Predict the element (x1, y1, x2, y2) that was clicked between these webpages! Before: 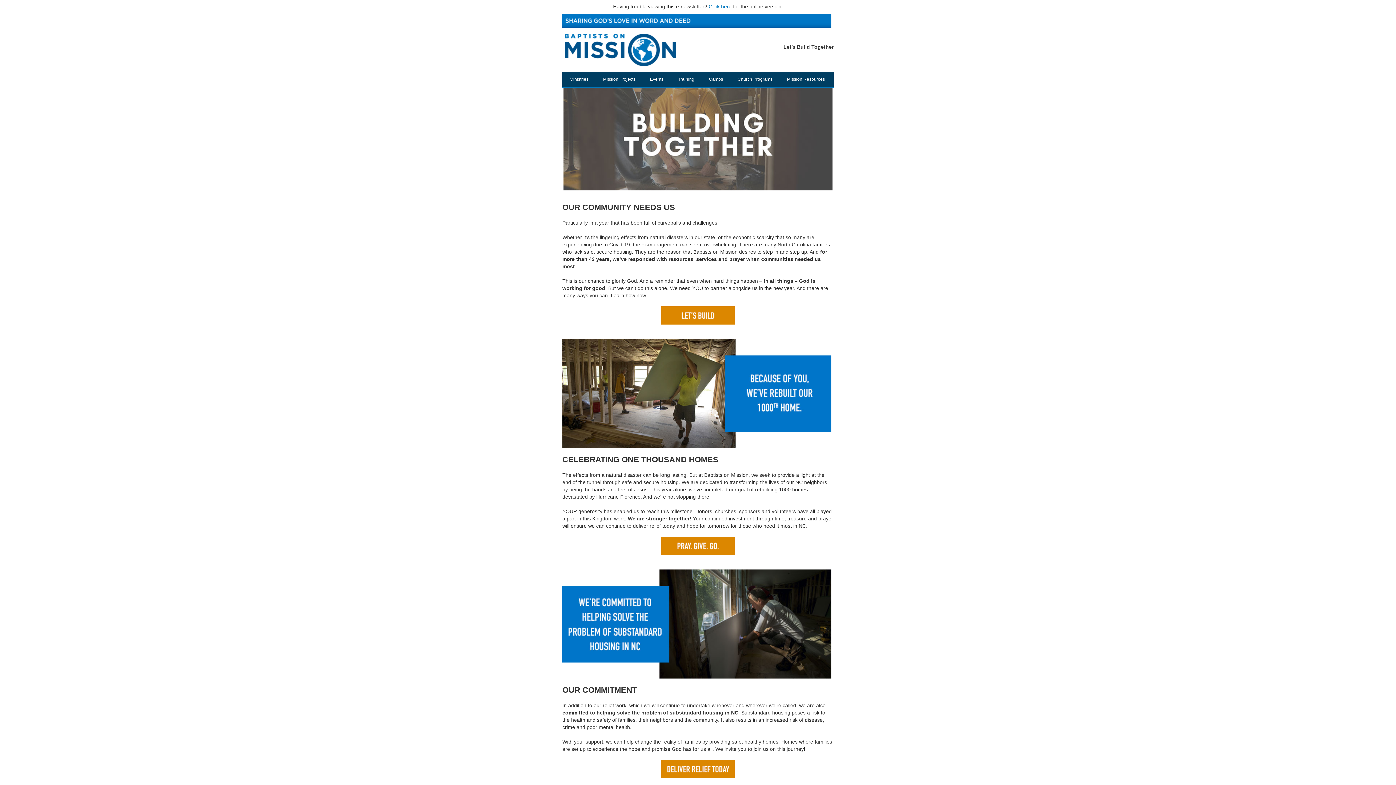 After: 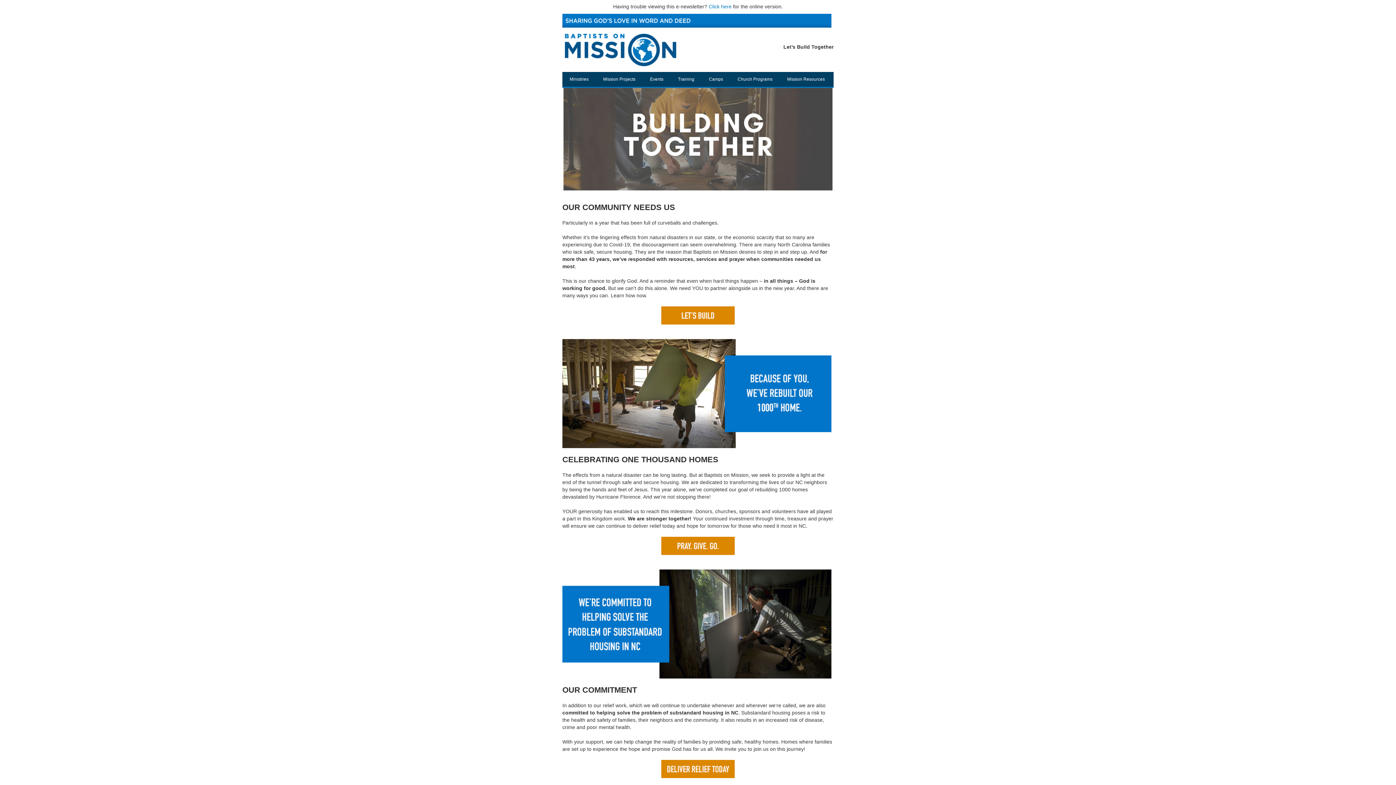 Action: label: Events bbox: (650, 76, 663, 81)